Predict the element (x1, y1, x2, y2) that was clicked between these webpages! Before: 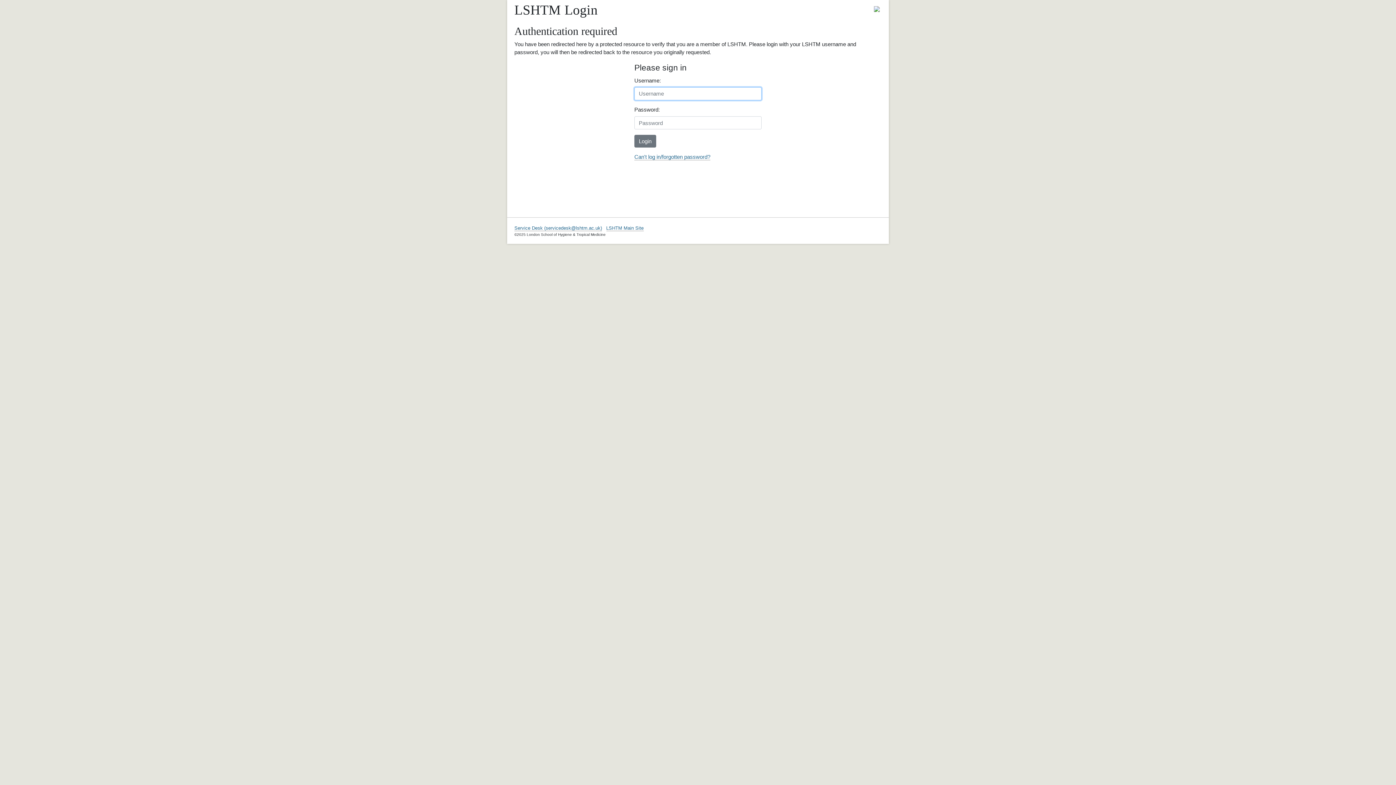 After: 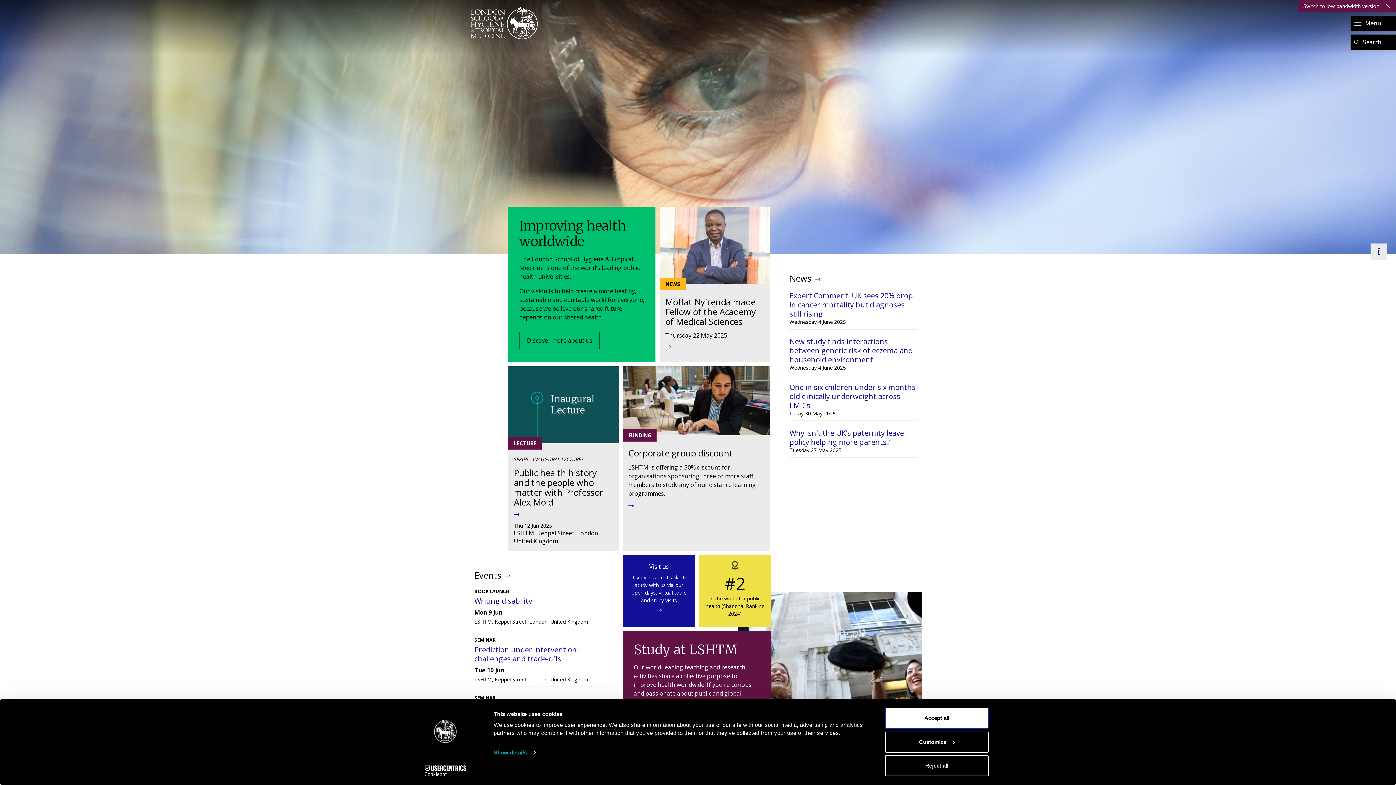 Action: label: LSHTM Main Site bbox: (606, 225, 643, 231)